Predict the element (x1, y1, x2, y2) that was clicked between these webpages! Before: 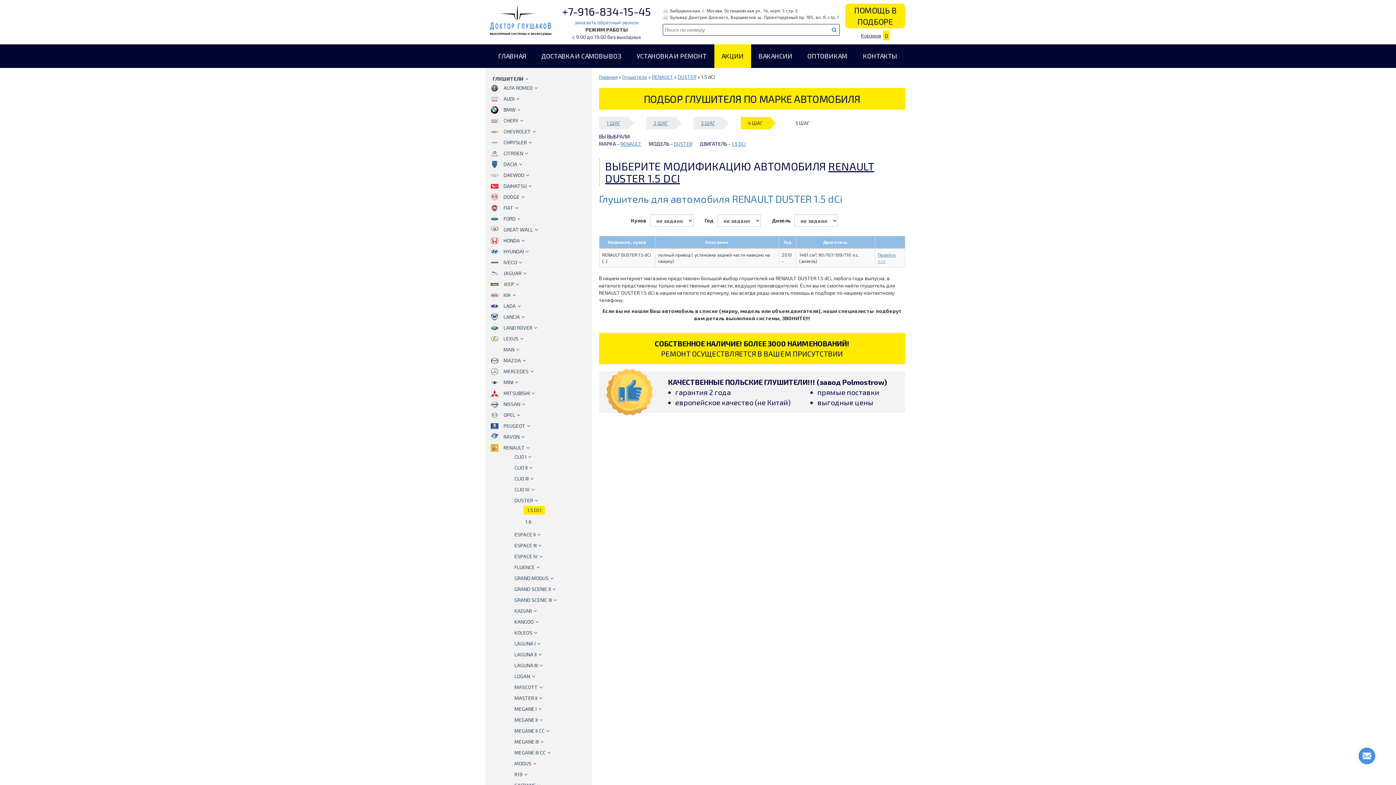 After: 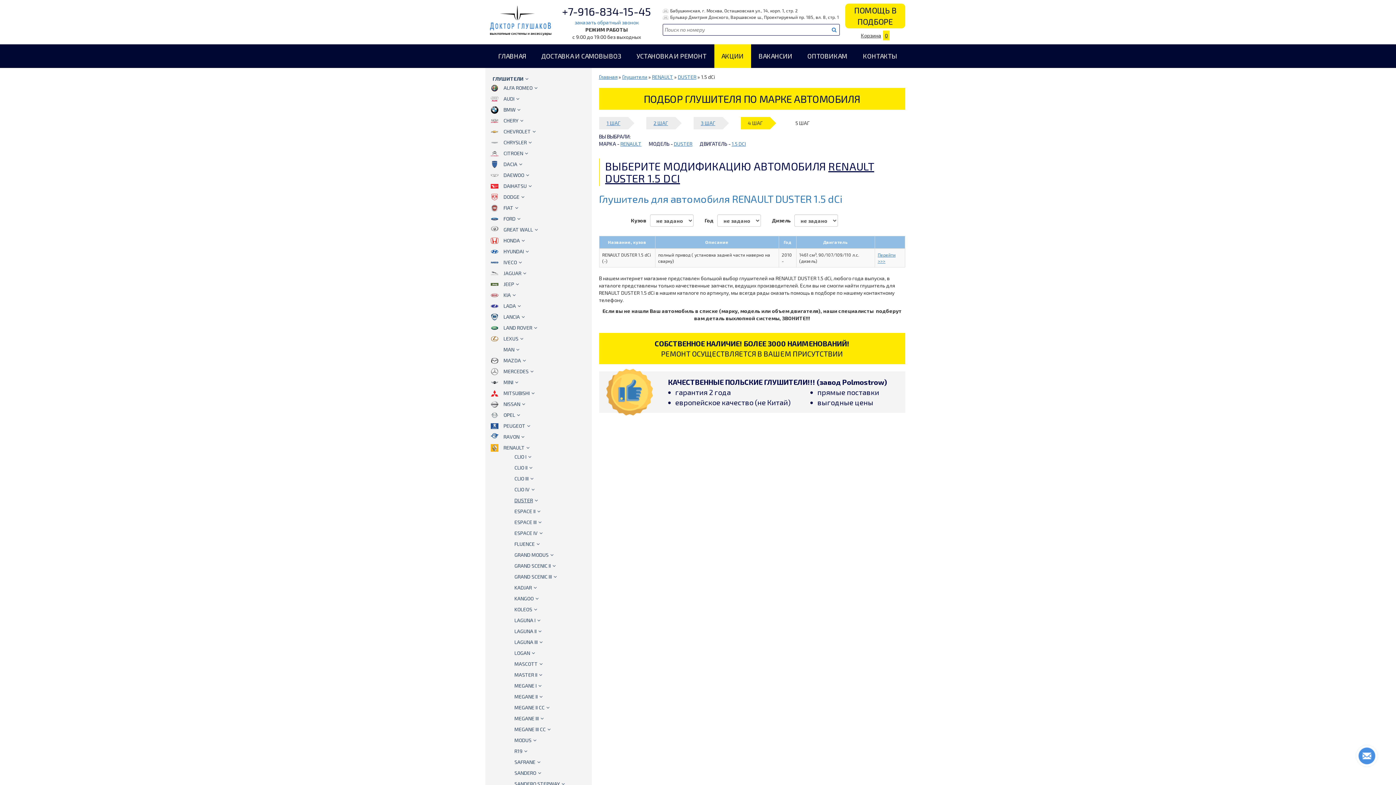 Action: label: DUSTER bbox: (512, 497, 540, 503)